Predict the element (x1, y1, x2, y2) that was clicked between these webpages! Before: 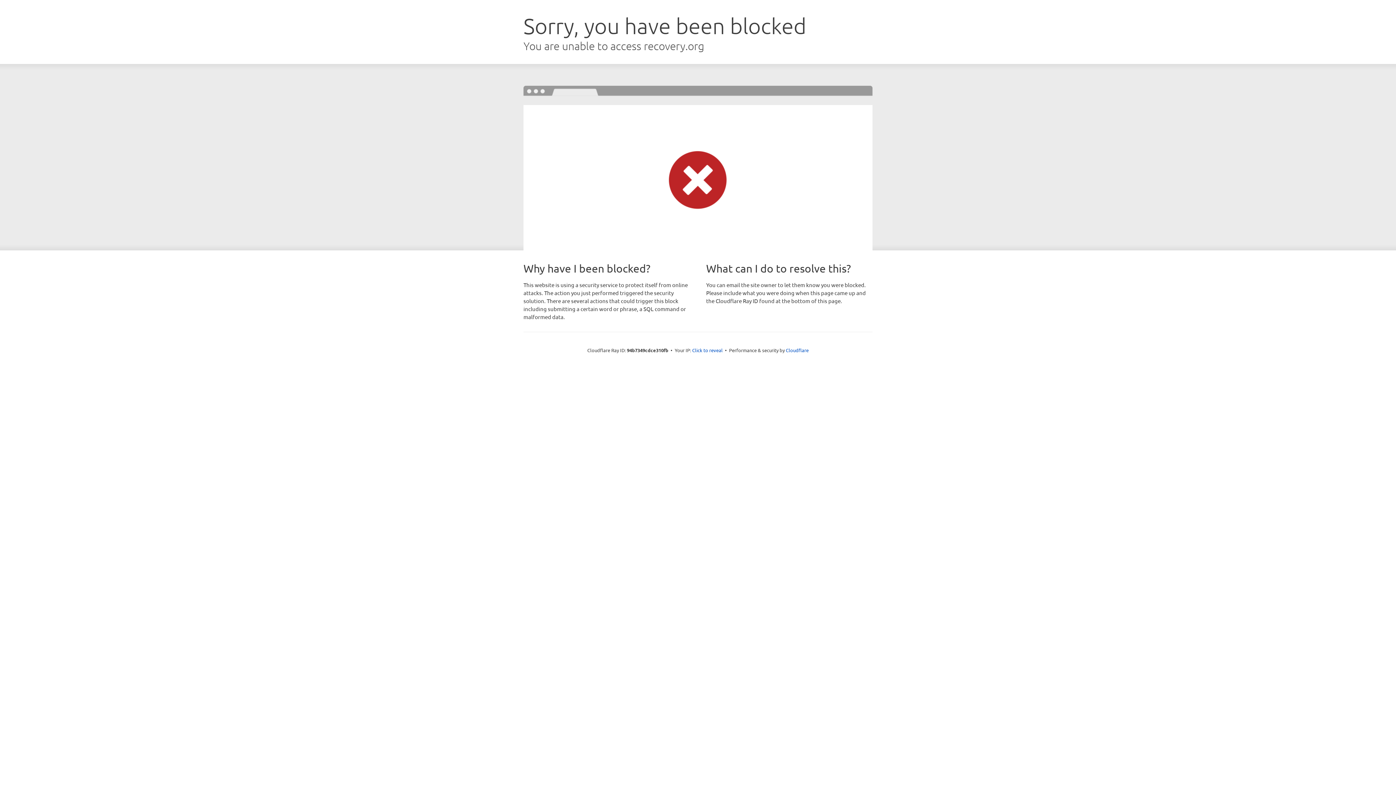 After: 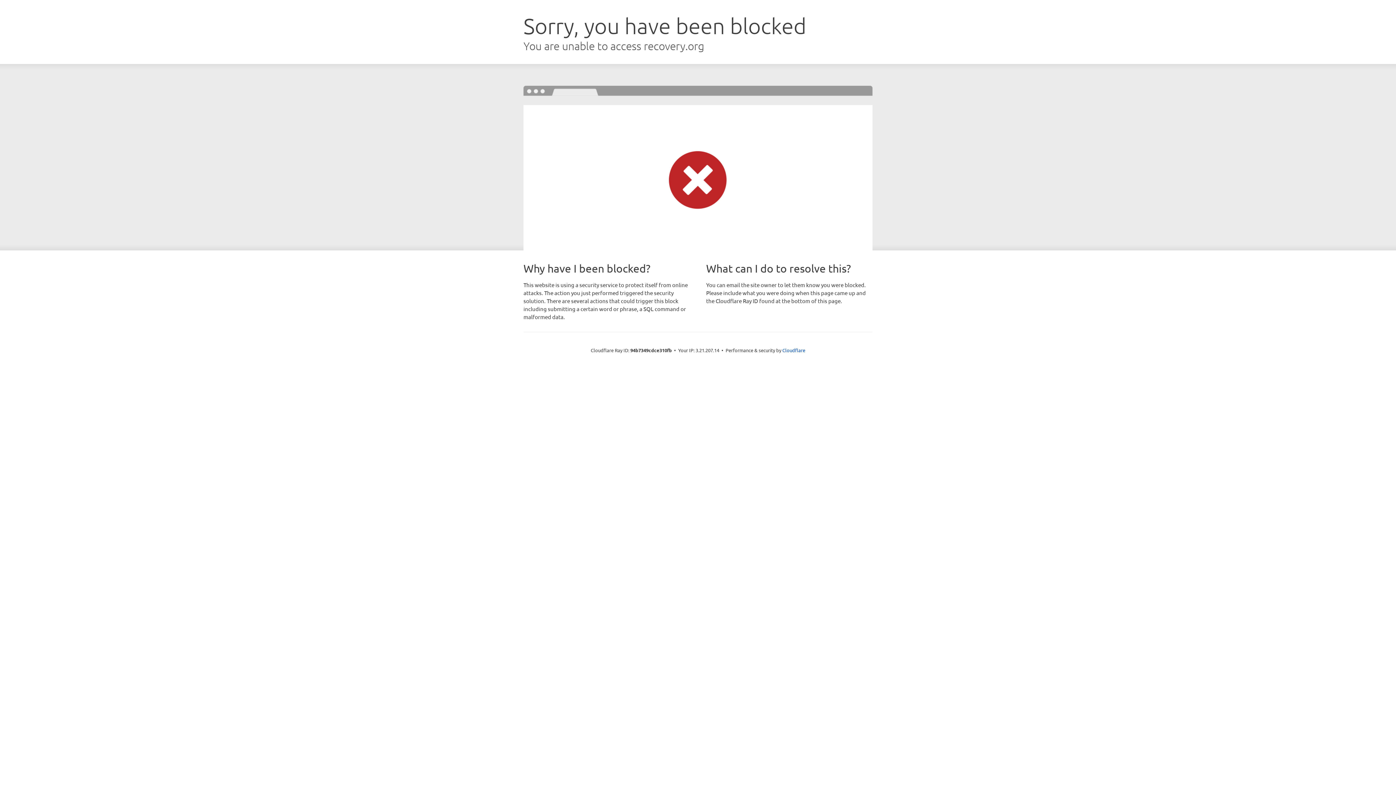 Action: label: Click to reveal bbox: (692, 346, 722, 353)